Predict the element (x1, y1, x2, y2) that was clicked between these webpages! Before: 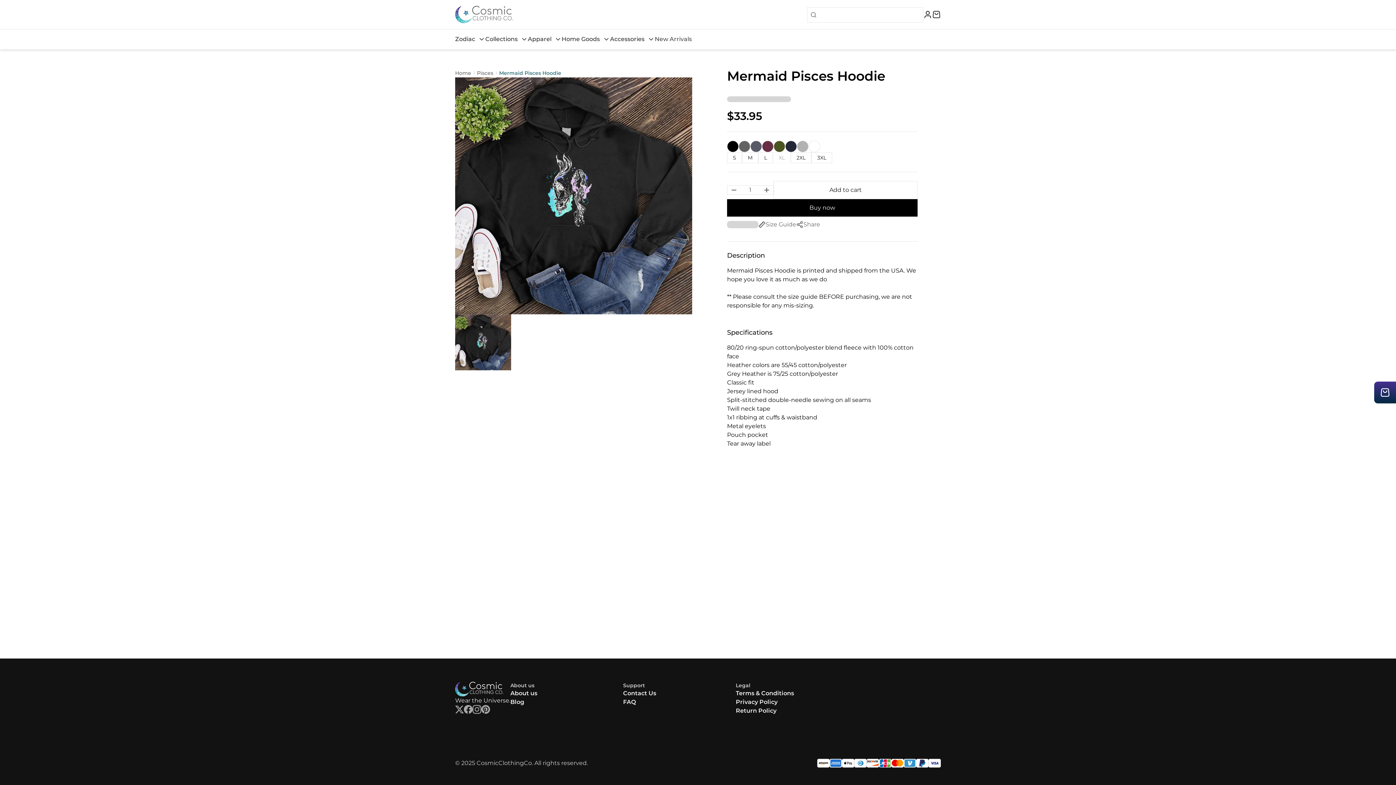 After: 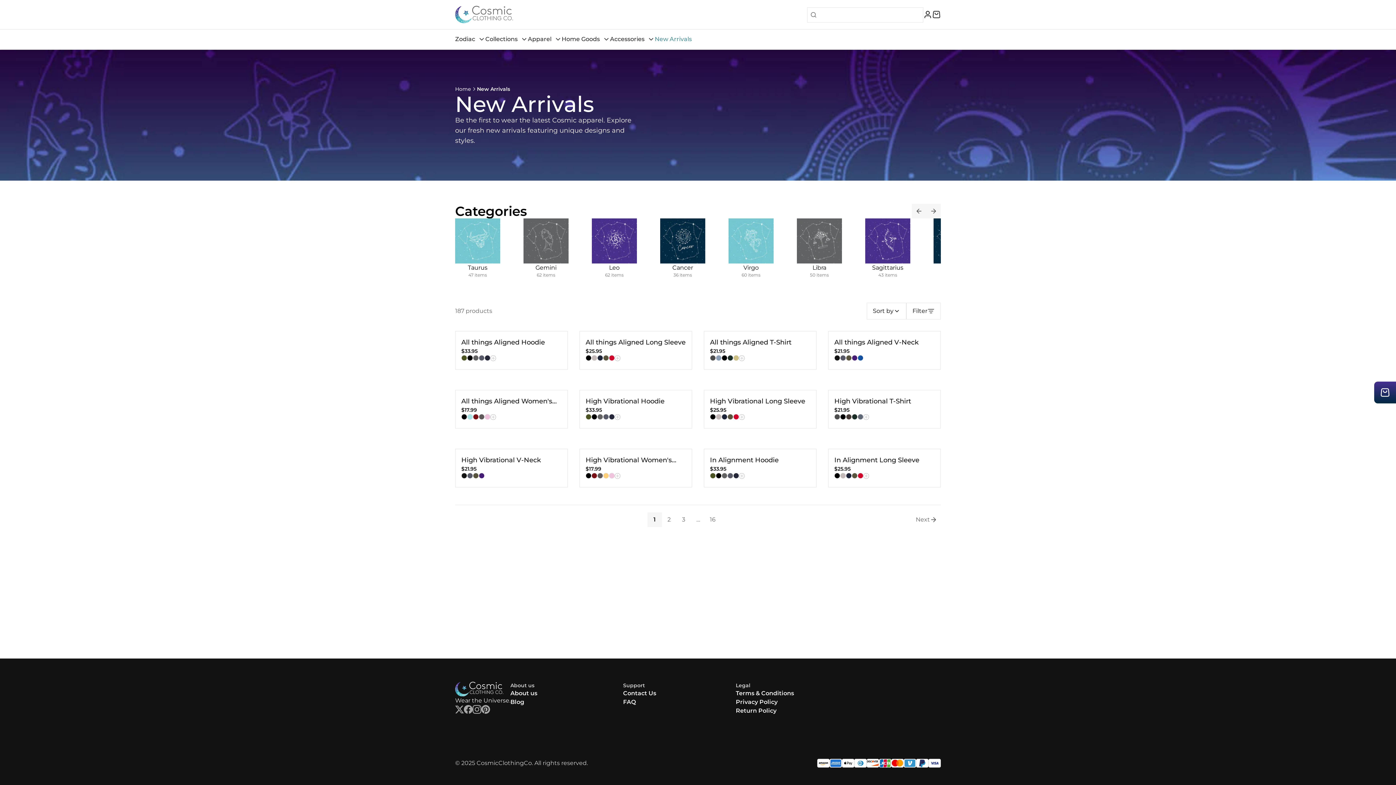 Action: label: New Arrivals bbox: (654, 35, 692, 42)